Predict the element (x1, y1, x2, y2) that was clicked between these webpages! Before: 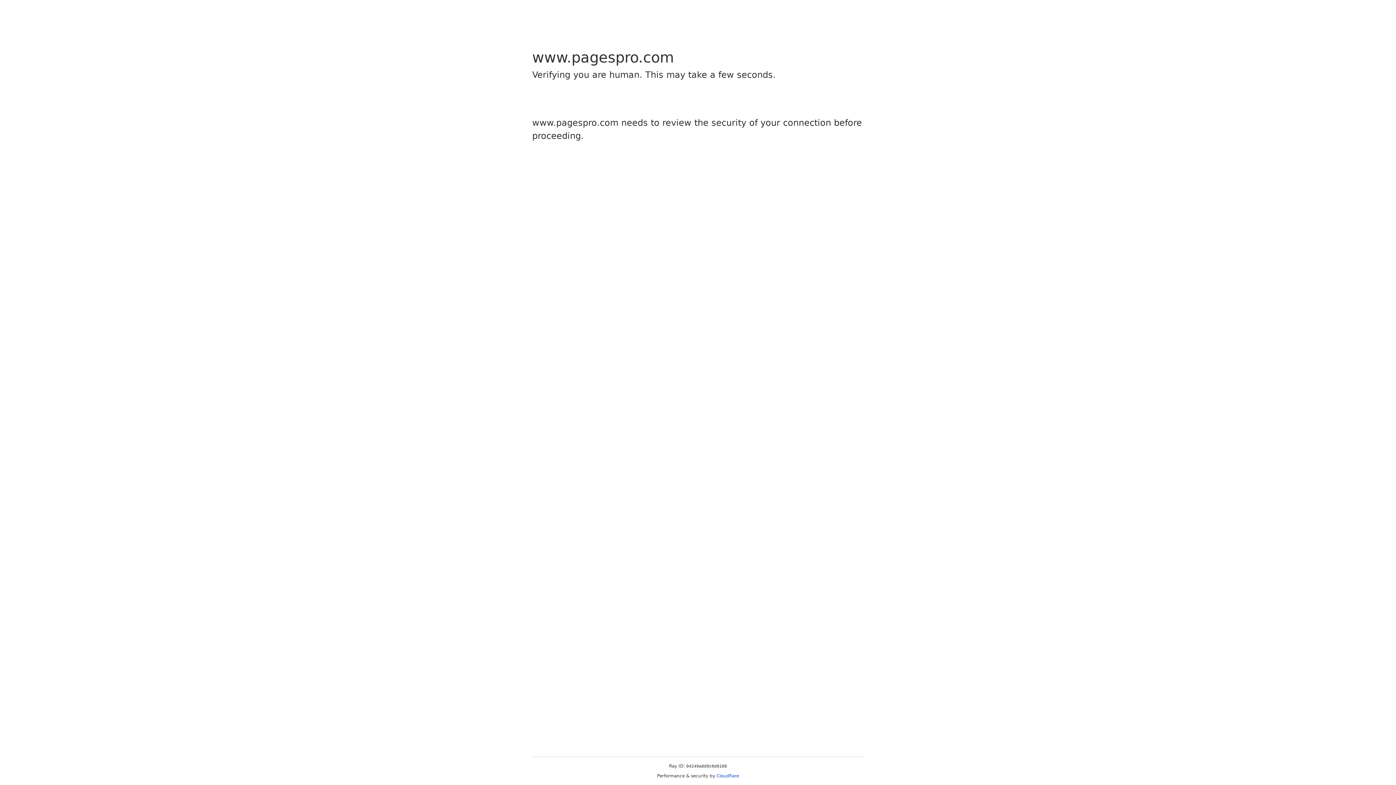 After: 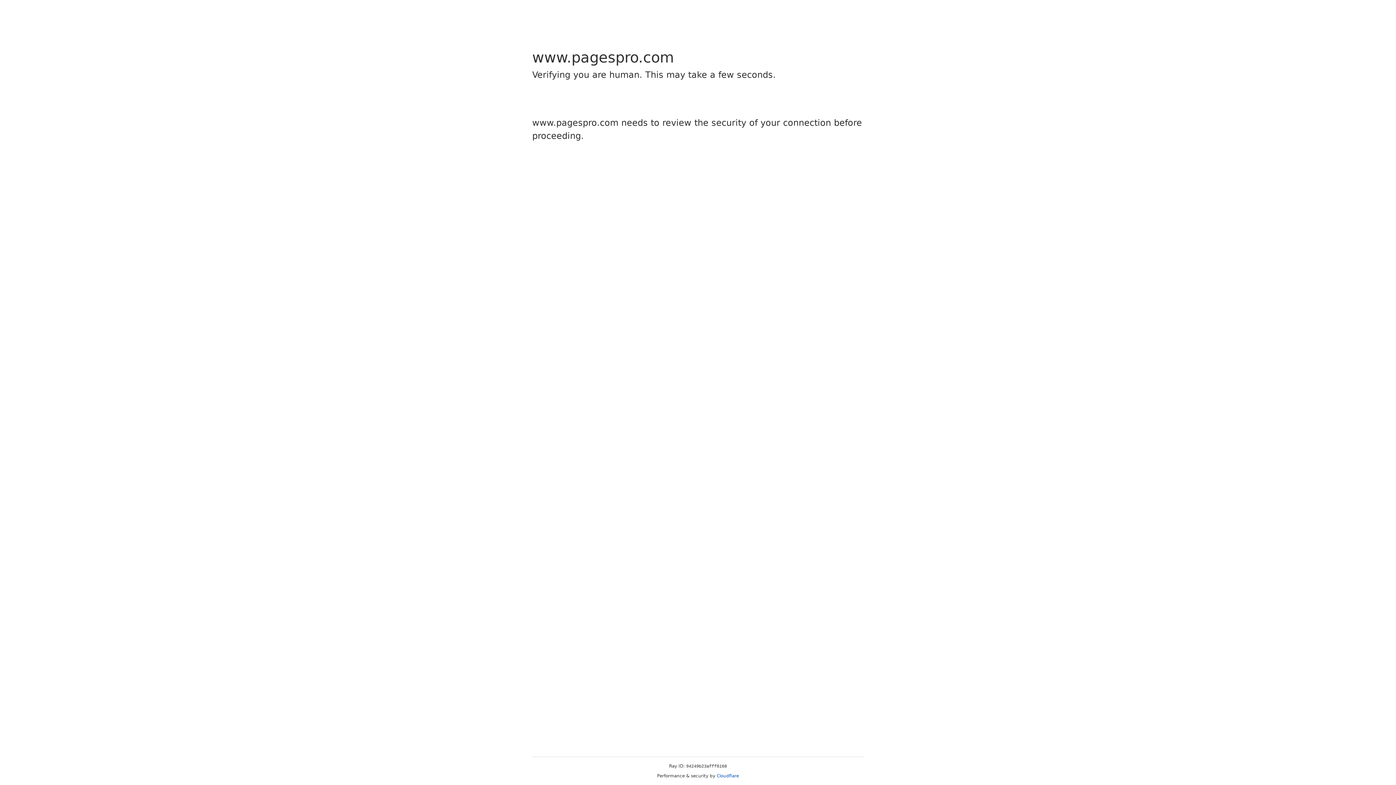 Action: label: Cloudflare bbox: (716, 773, 739, 778)